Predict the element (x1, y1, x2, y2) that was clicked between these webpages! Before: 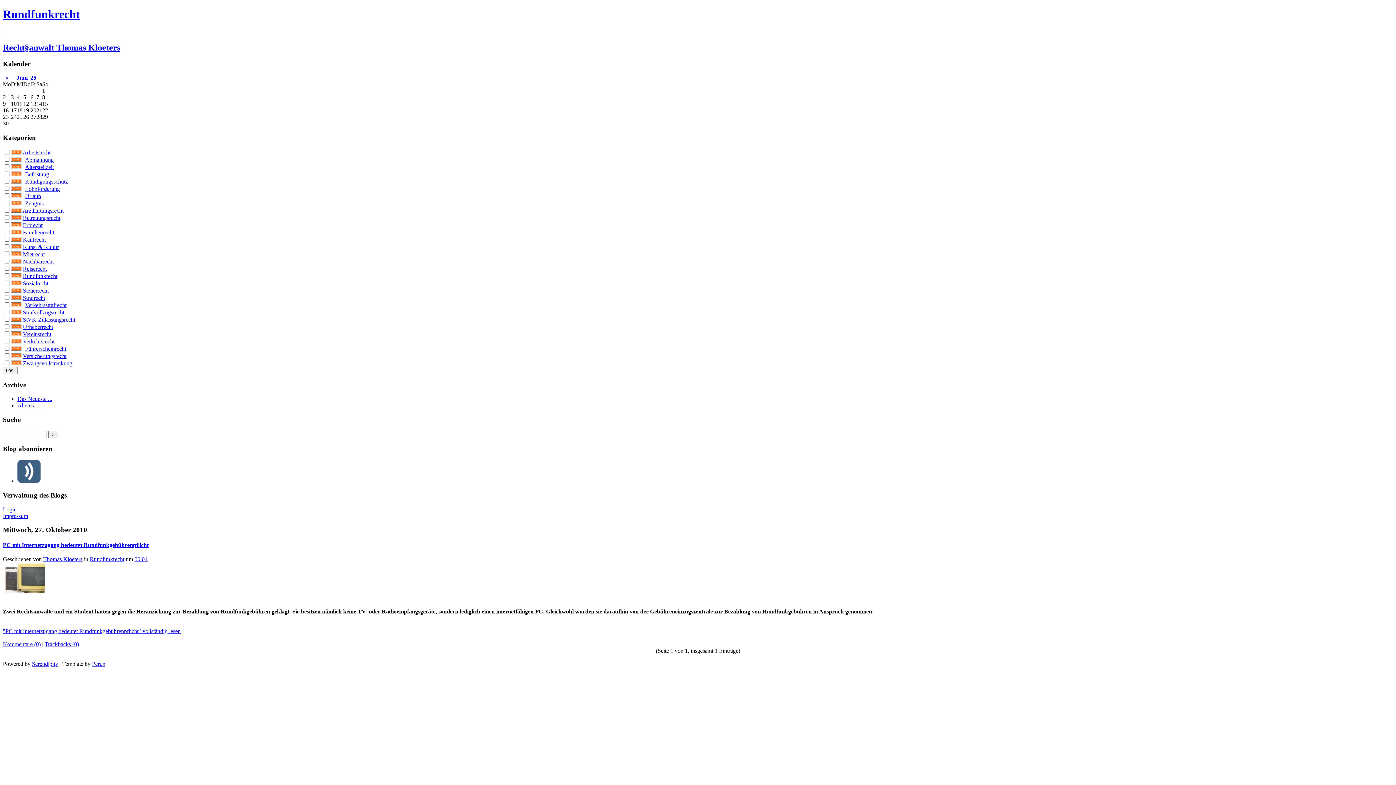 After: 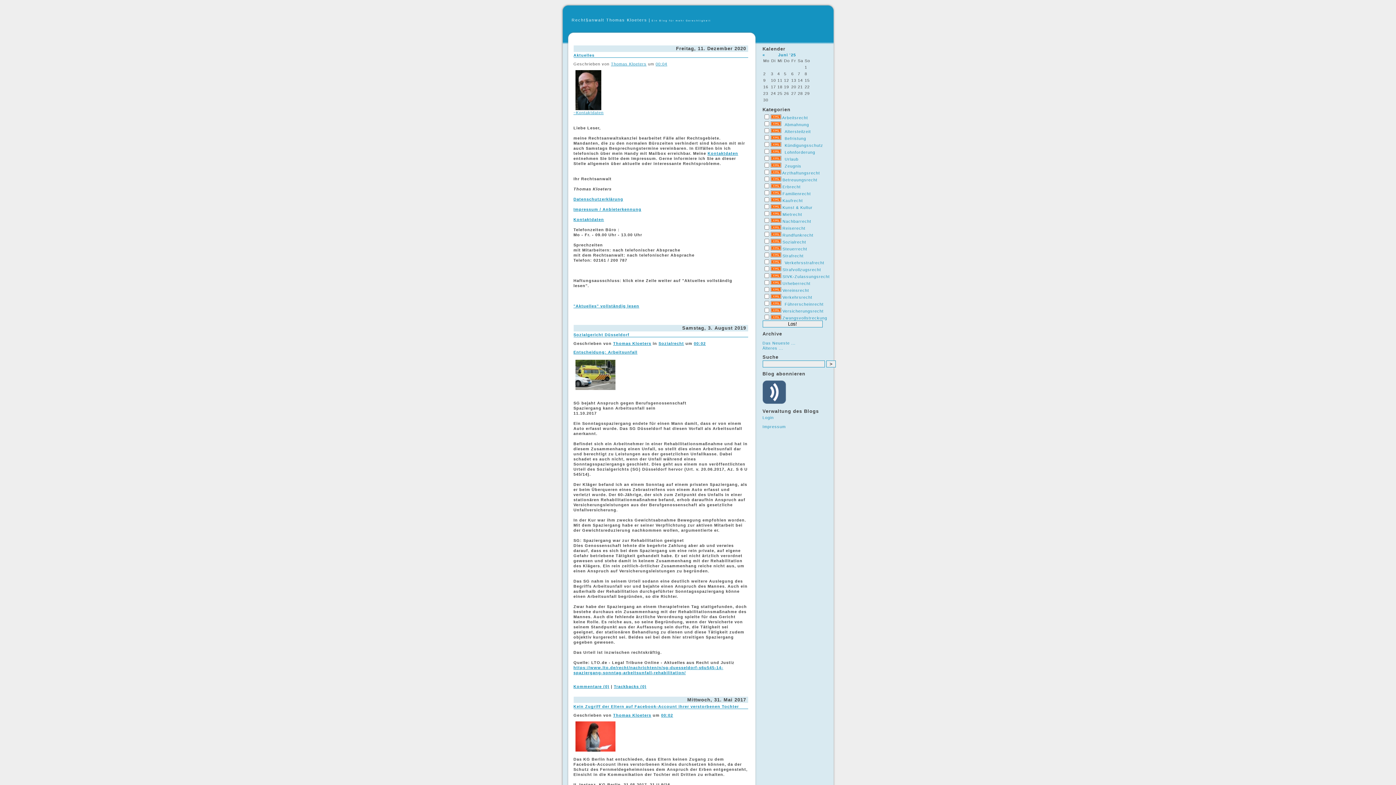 Action: label: Rundfunkrecht bbox: (2, 7, 80, 20)